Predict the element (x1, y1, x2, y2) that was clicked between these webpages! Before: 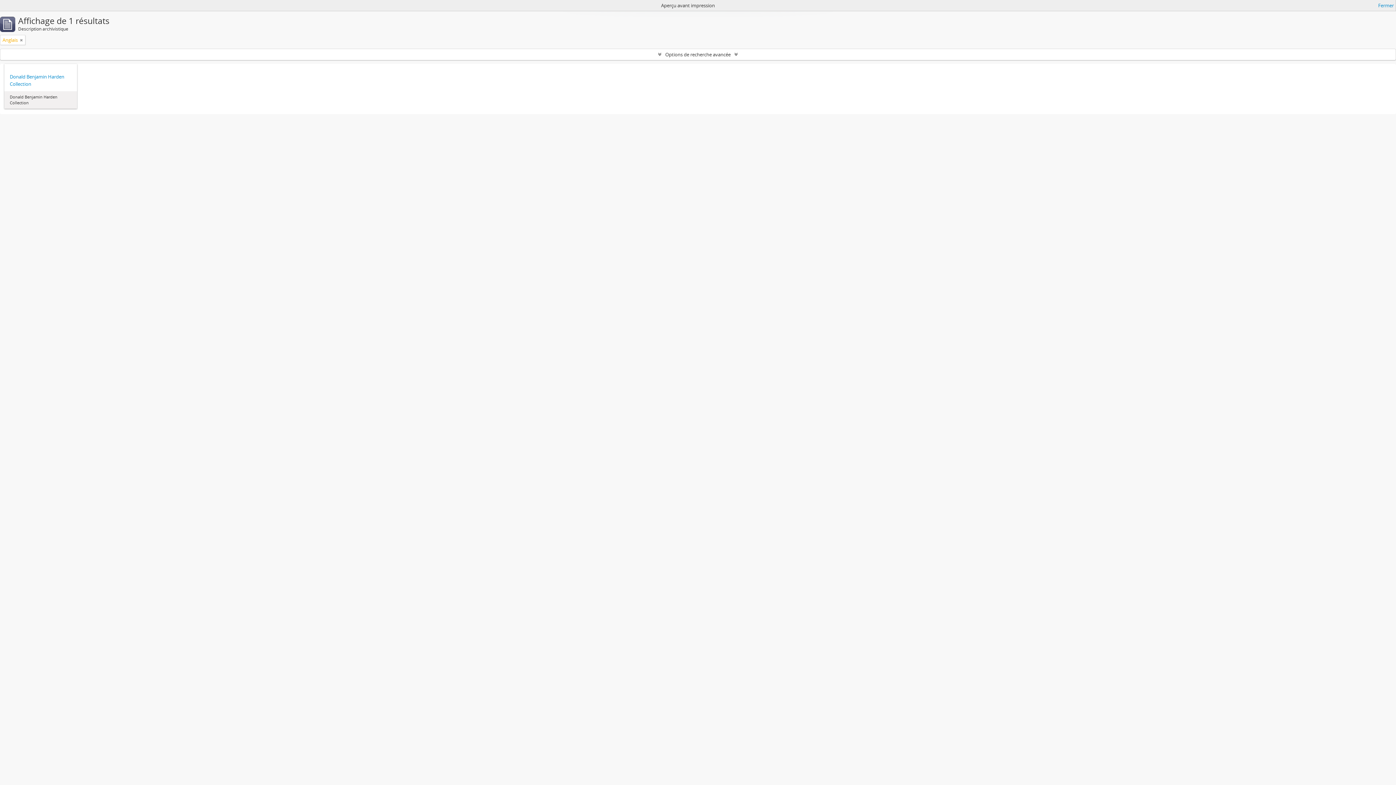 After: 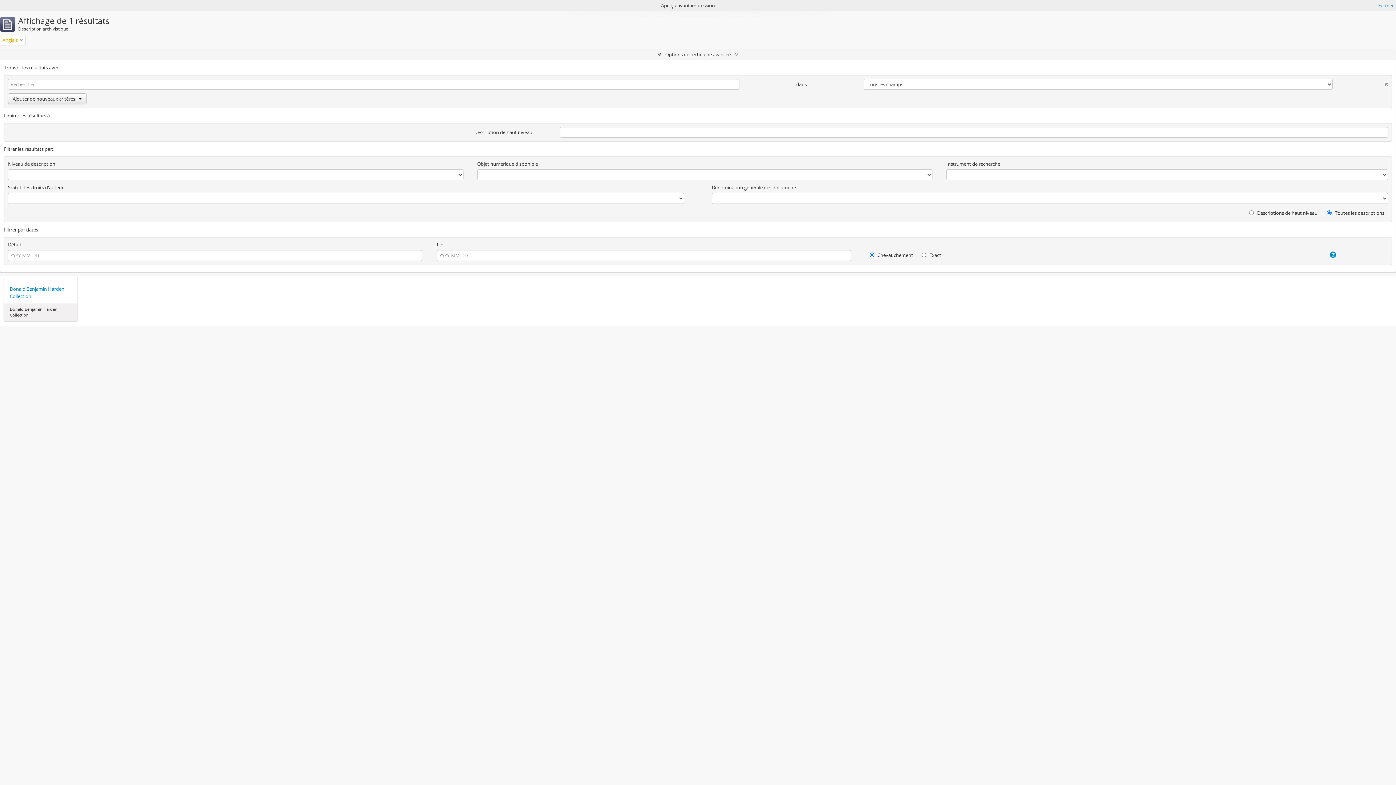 Action: label: Options de recherche avancée bbox: (0, 49, 1396, 60)